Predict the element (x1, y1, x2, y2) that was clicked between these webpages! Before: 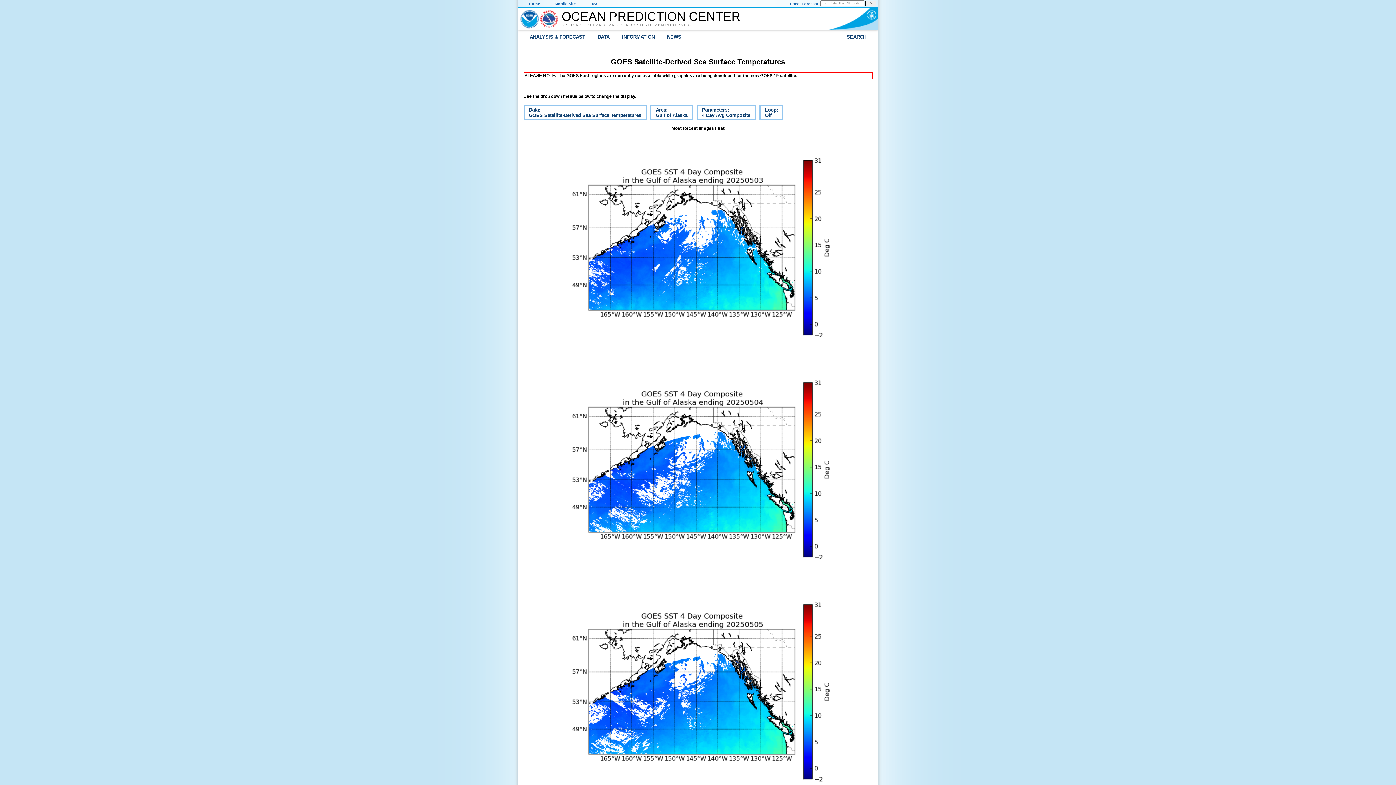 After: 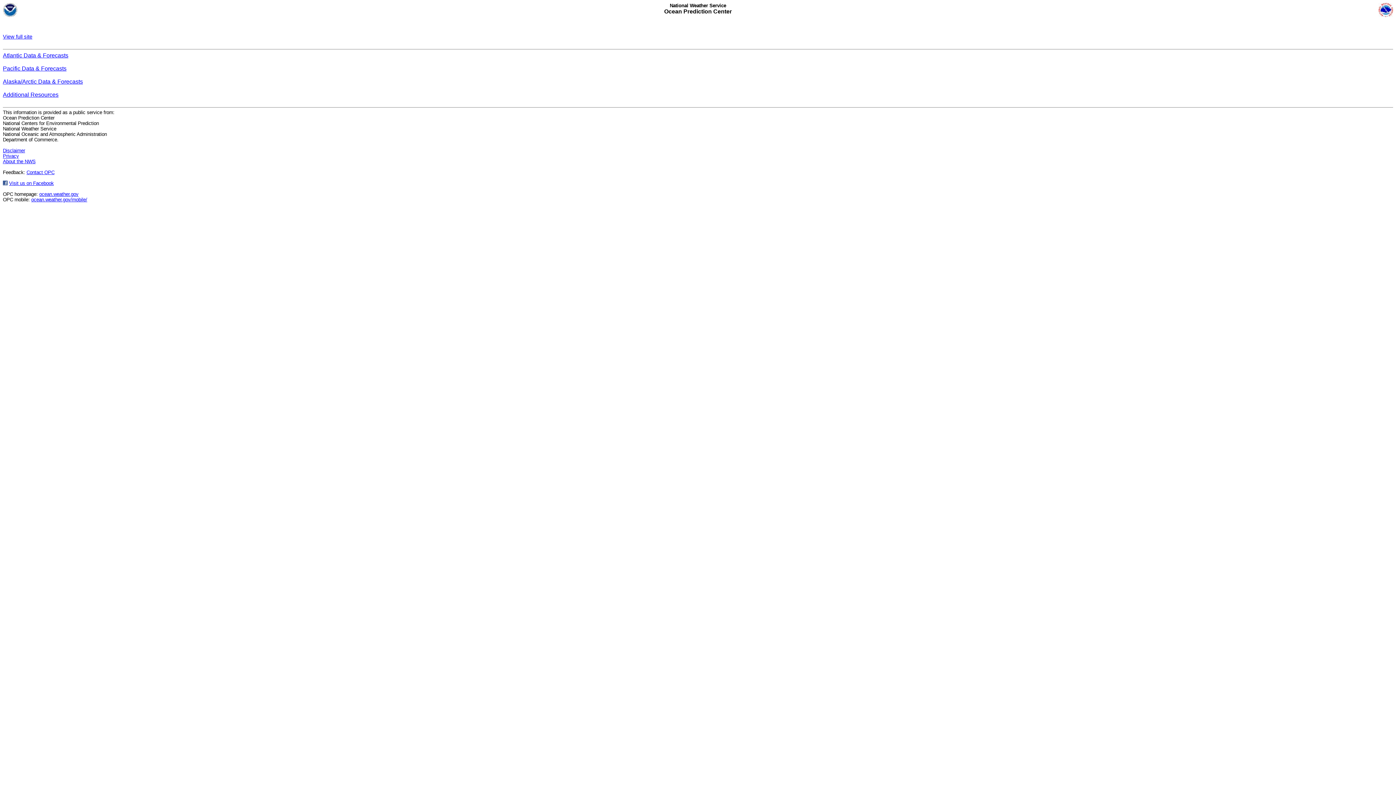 Action: label: Mobile Site bbox: (554, 1, 576, 5)